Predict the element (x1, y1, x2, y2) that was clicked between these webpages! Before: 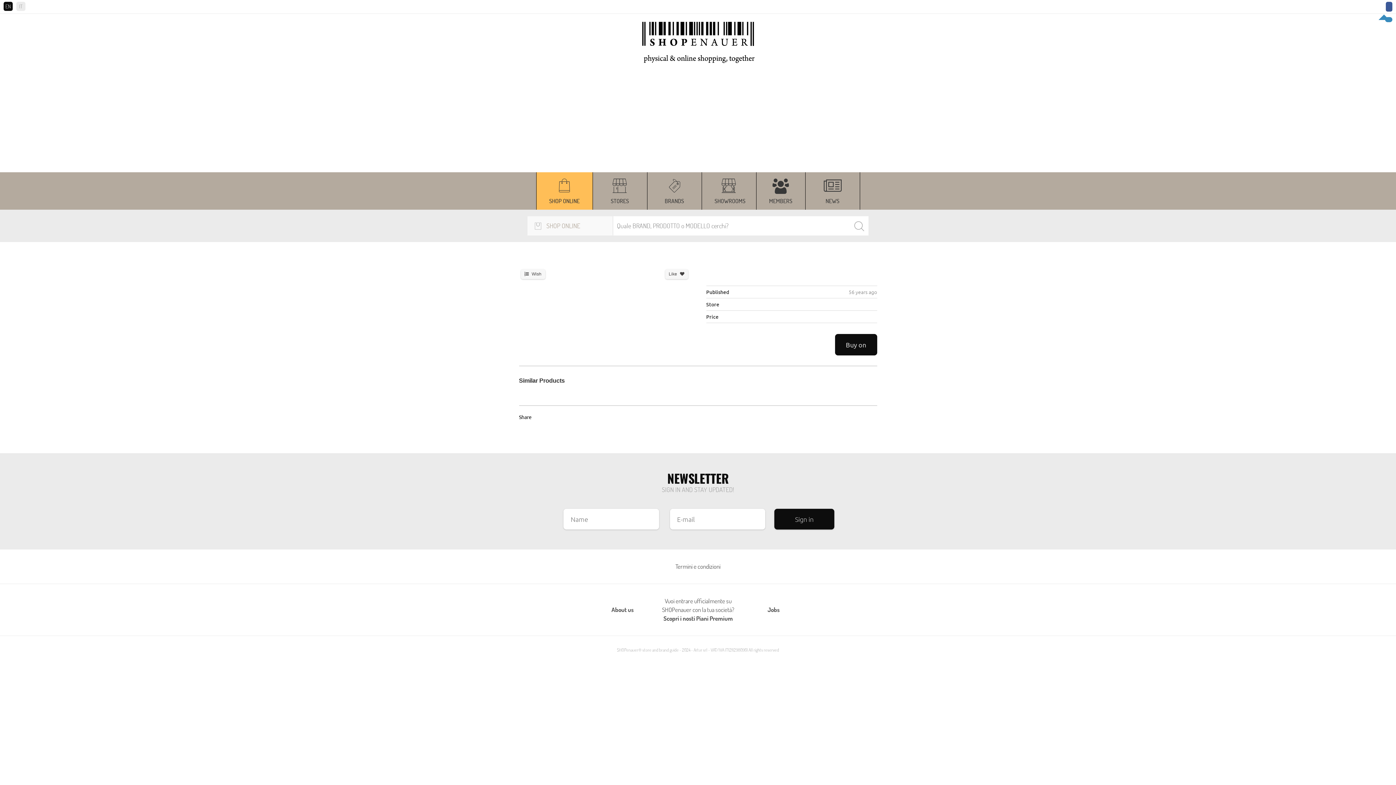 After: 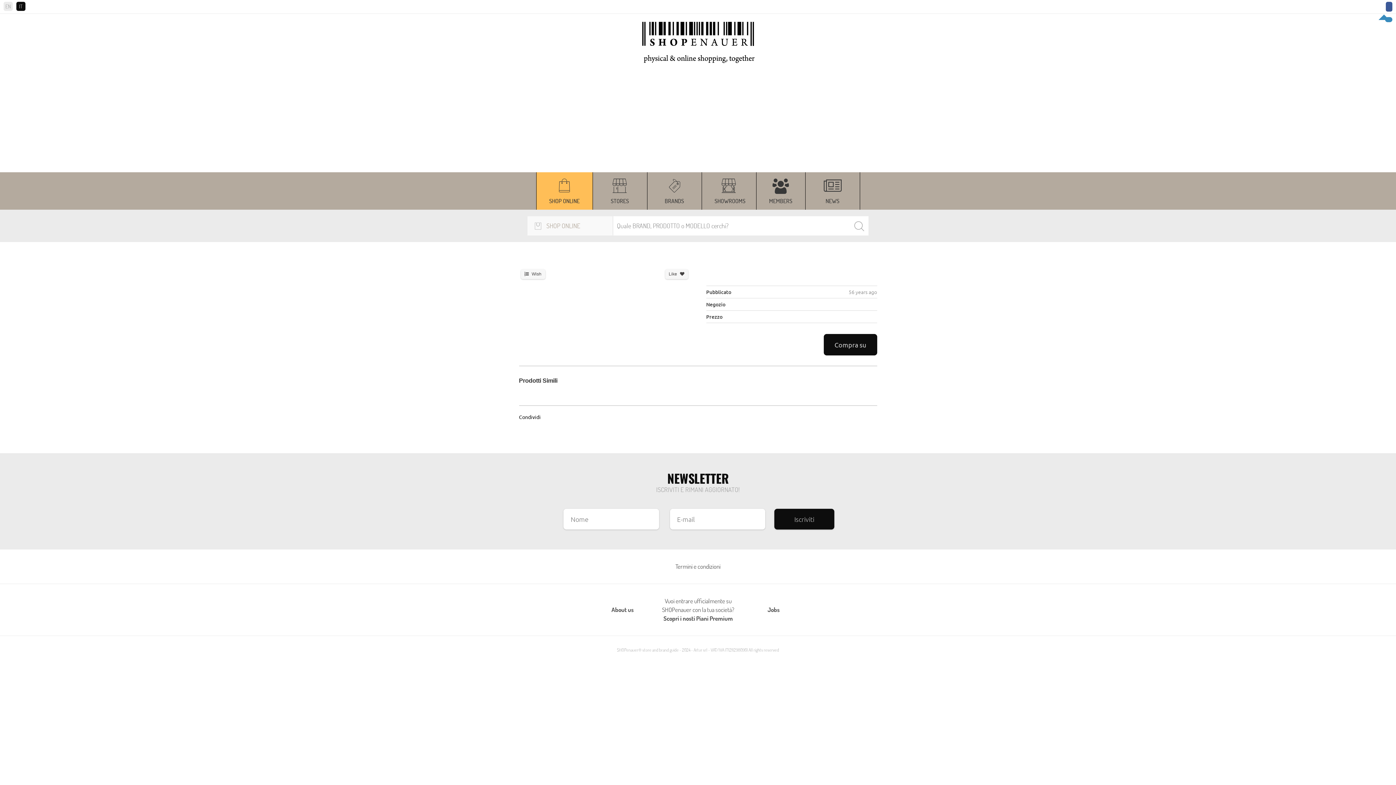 Action: bbox: (16, 1, 25, 10) label: IT